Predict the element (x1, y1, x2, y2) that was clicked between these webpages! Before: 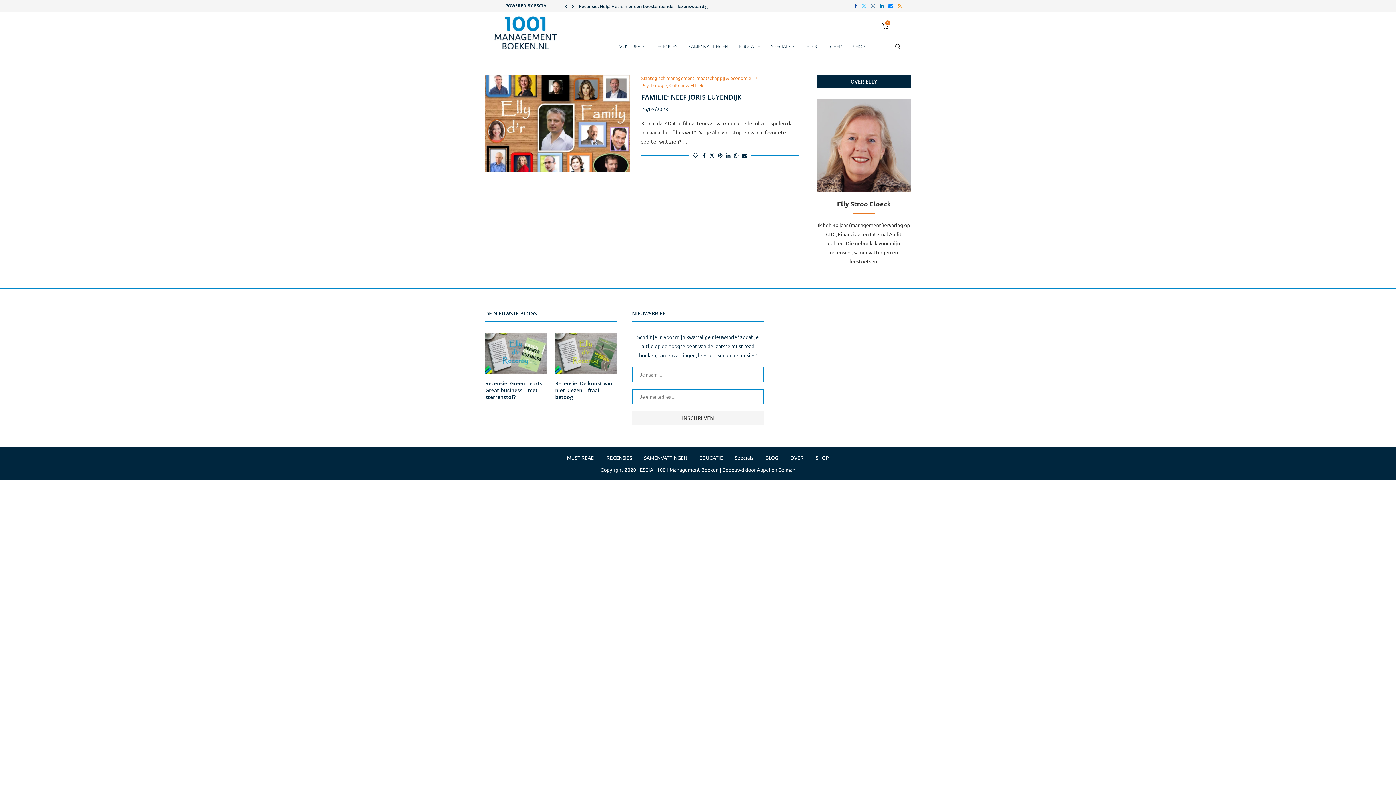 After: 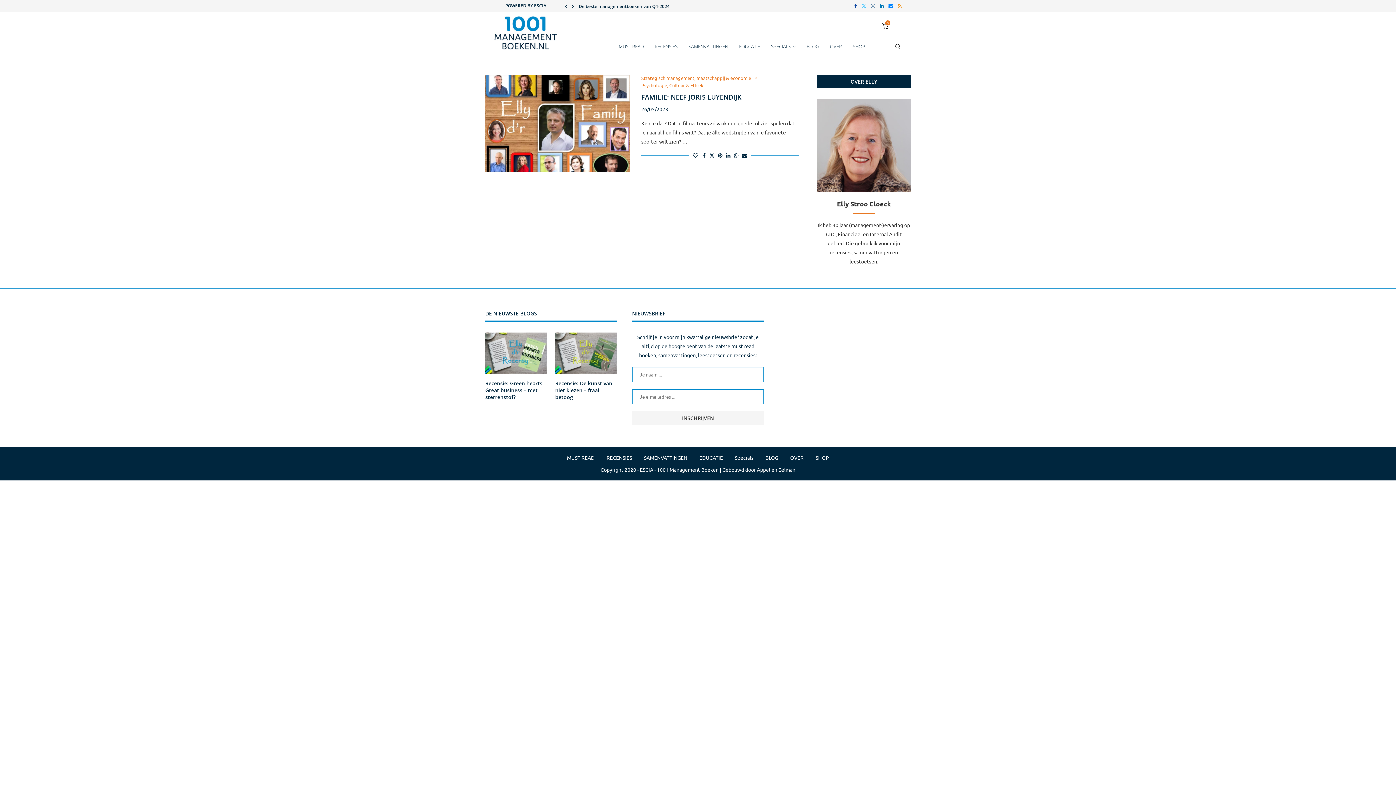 Action: label: Instagram bbox: (871, 0, 875, 11)